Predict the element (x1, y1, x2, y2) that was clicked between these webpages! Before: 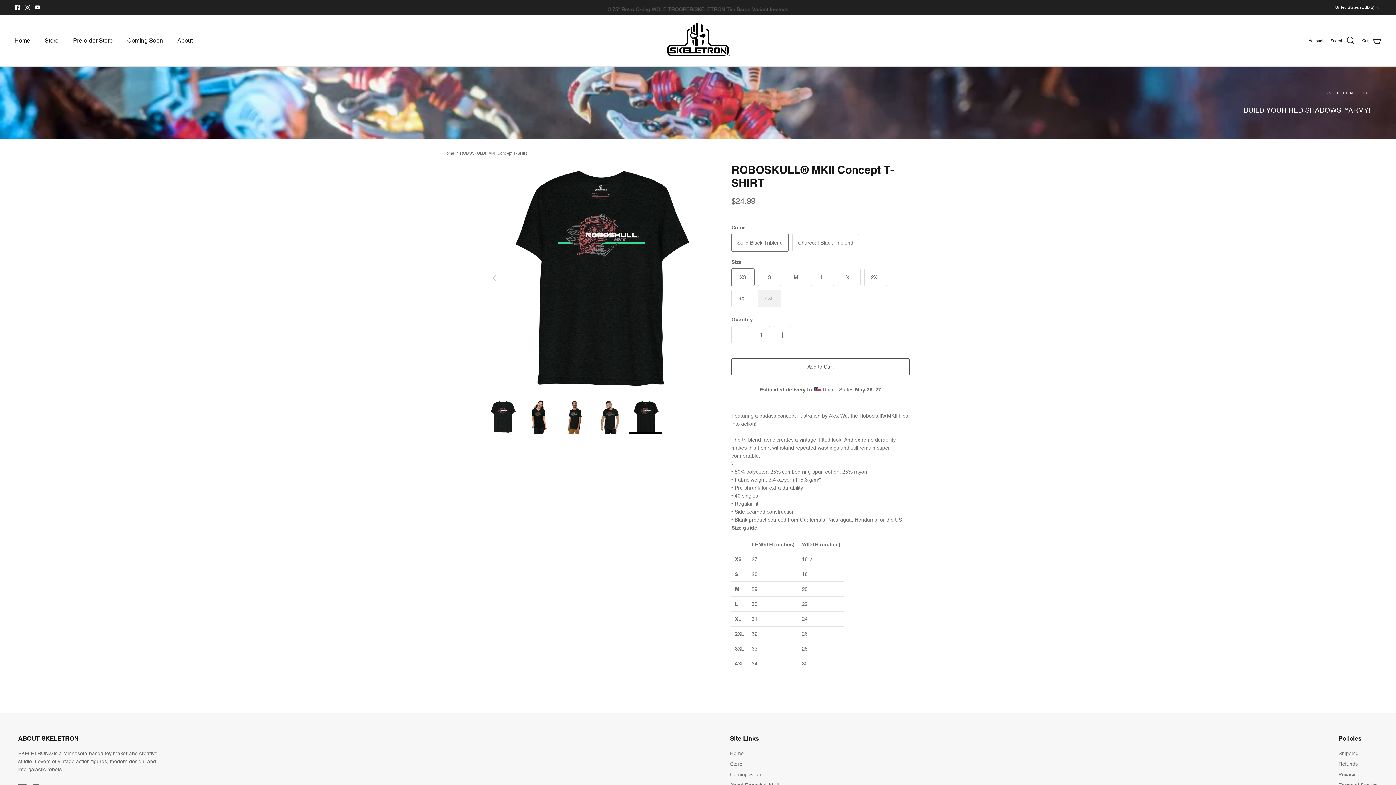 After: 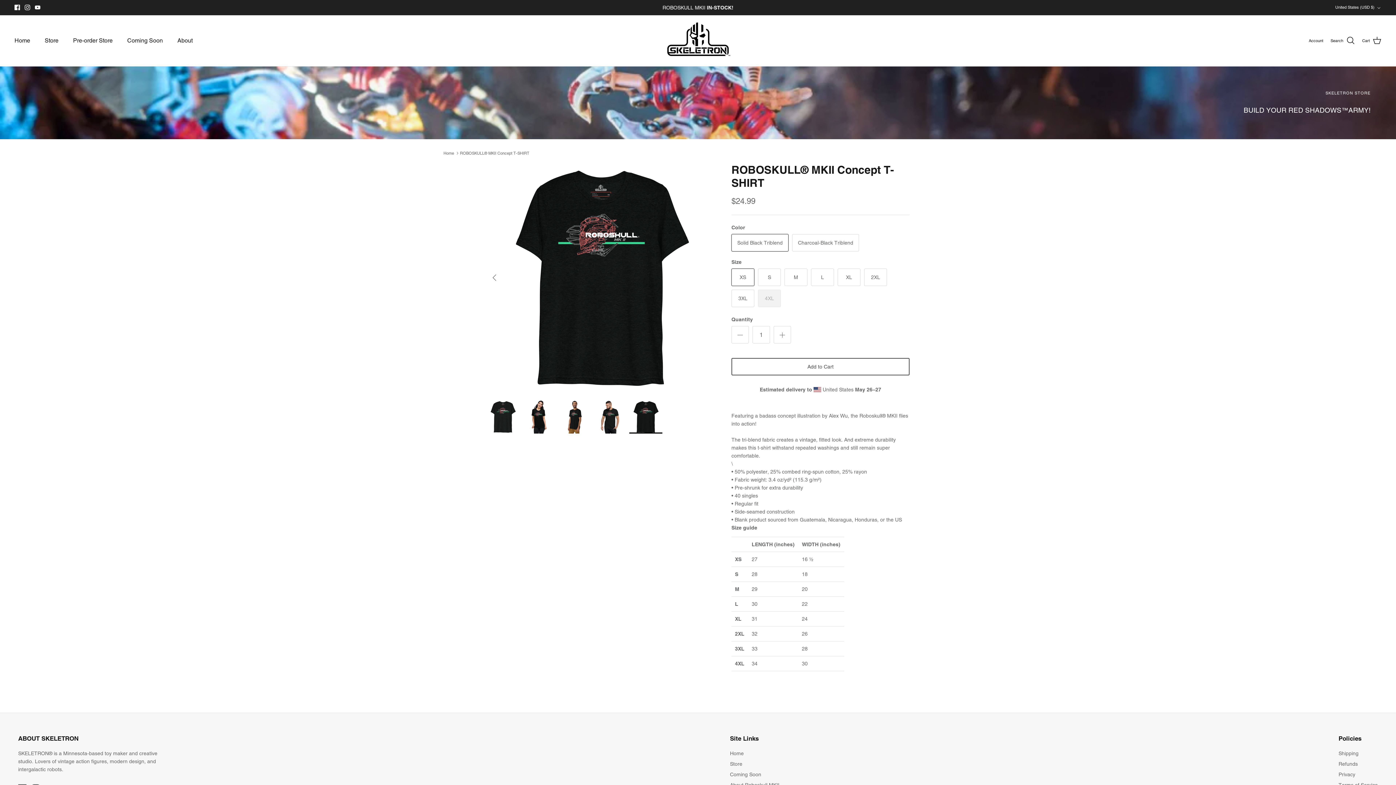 Action: bbox: (460, 150, 529, 155) label: ROBOSKULL® MKII Concept T-SHIRT